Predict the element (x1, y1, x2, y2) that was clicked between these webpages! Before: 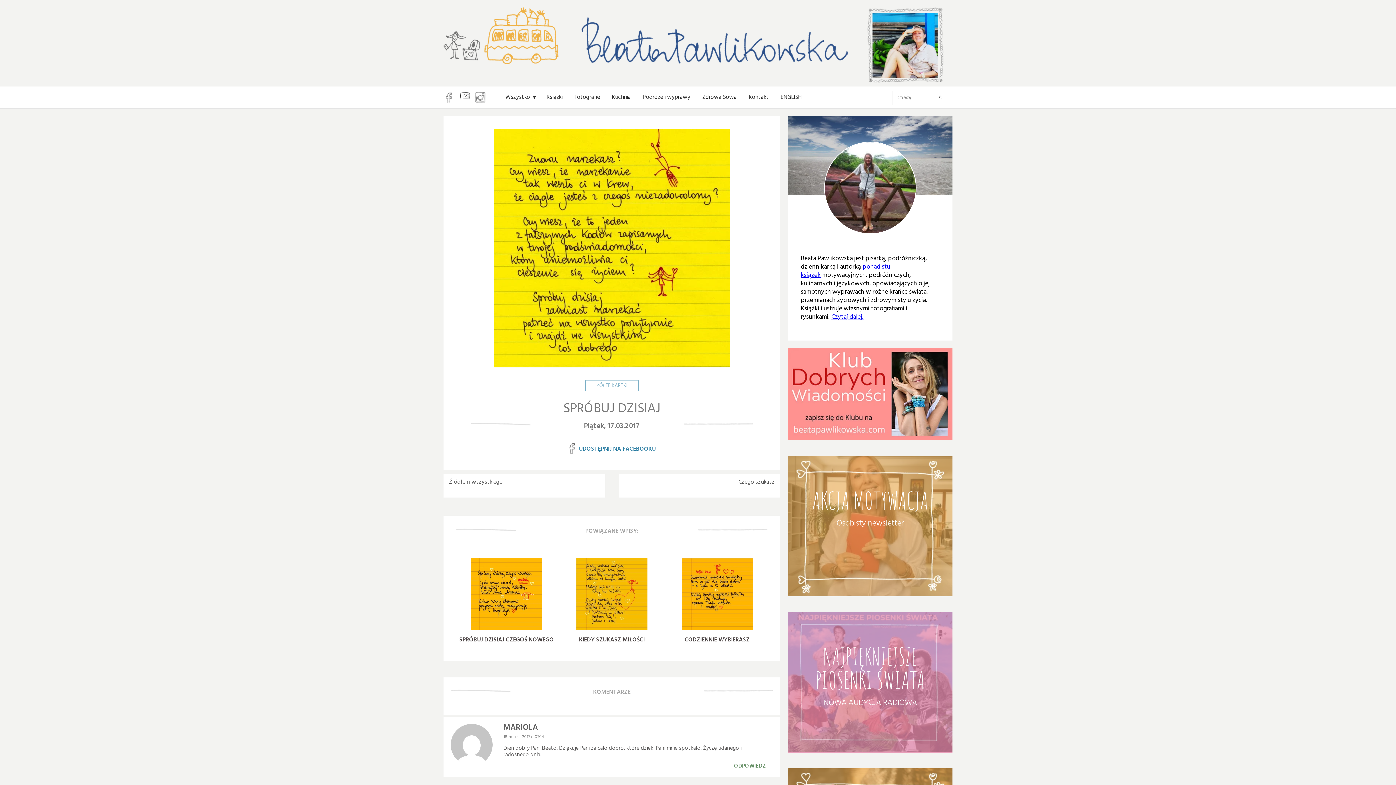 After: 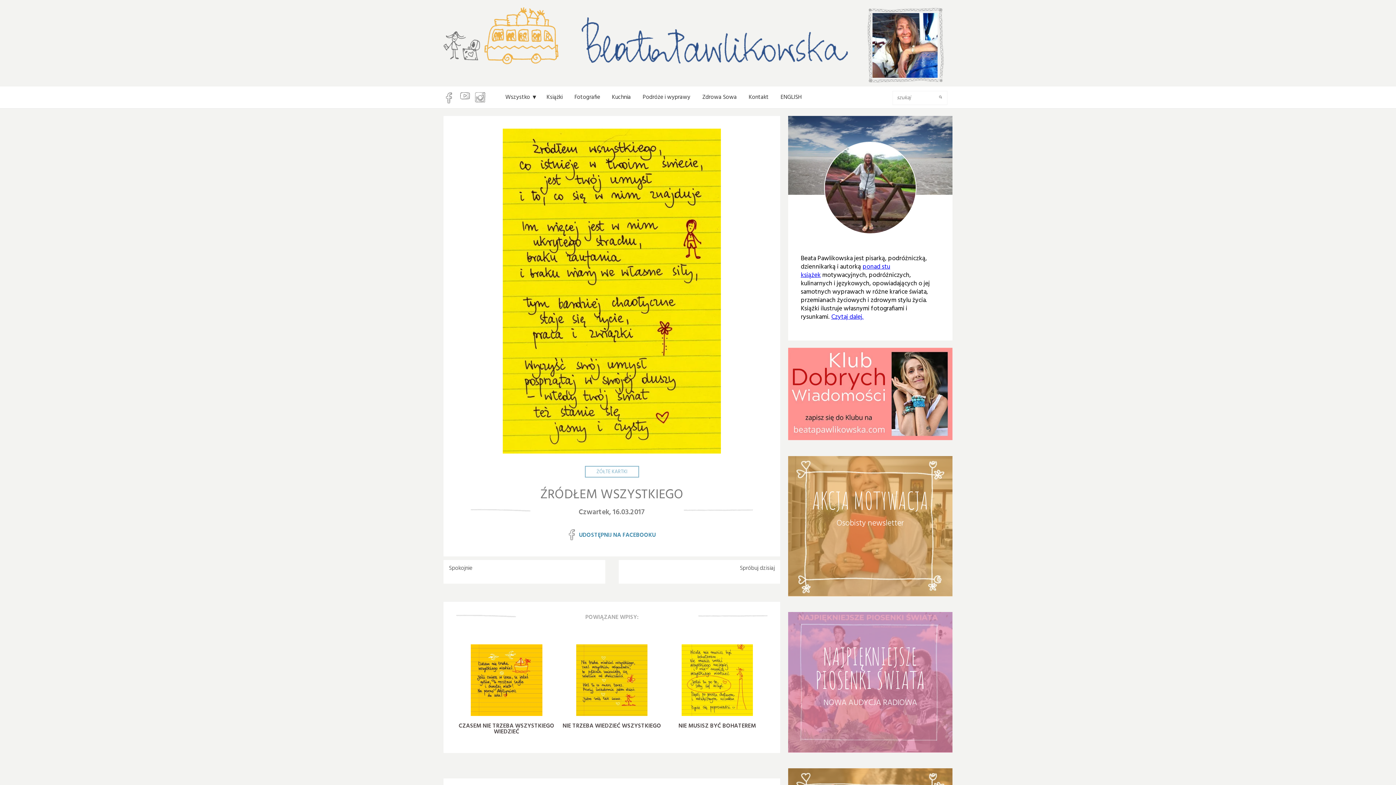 Action: label: Poprzedni wpis:
Źródłem wszystkiego bbox: (449, 477, 502, 487)